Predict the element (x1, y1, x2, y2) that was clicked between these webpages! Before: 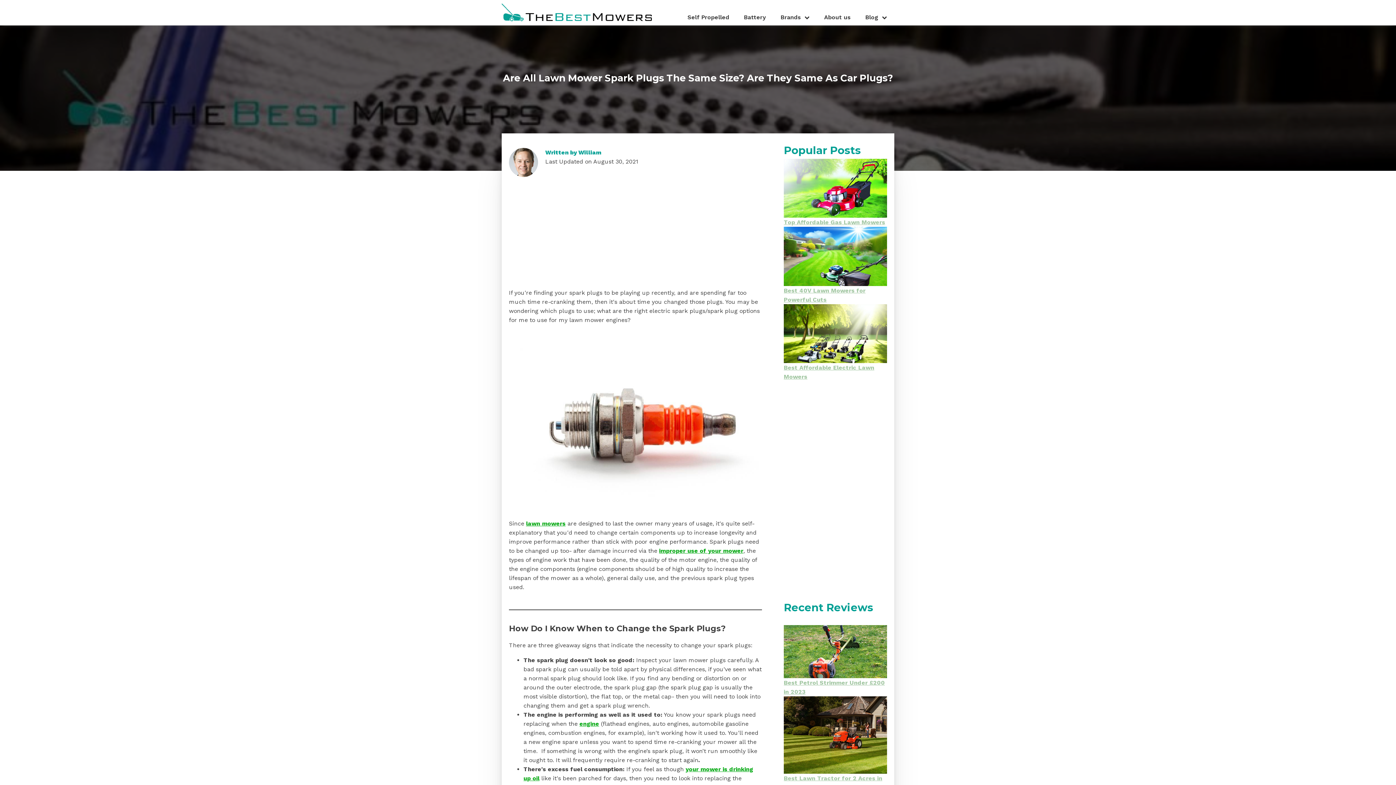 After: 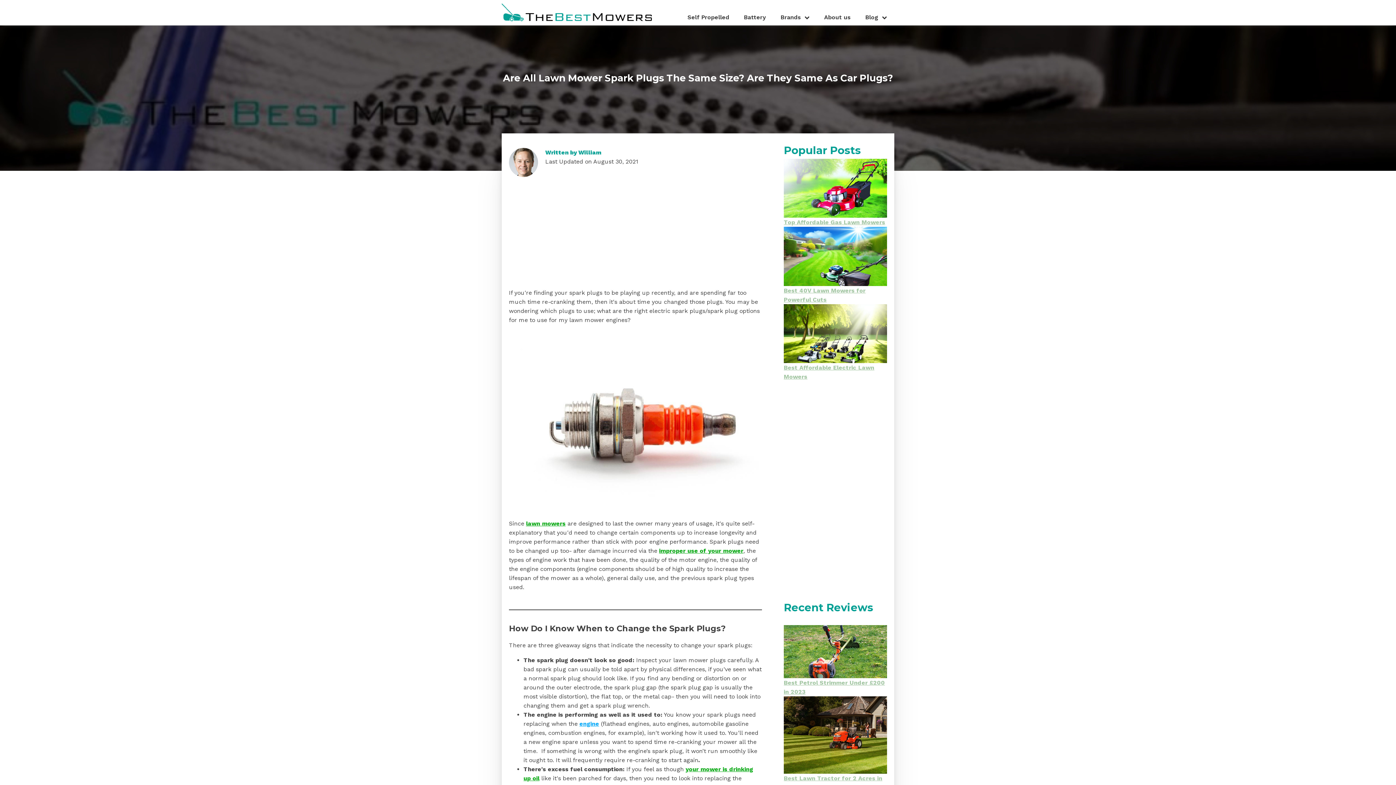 Action: label: engine bbox: (579, 720, 599, 727)